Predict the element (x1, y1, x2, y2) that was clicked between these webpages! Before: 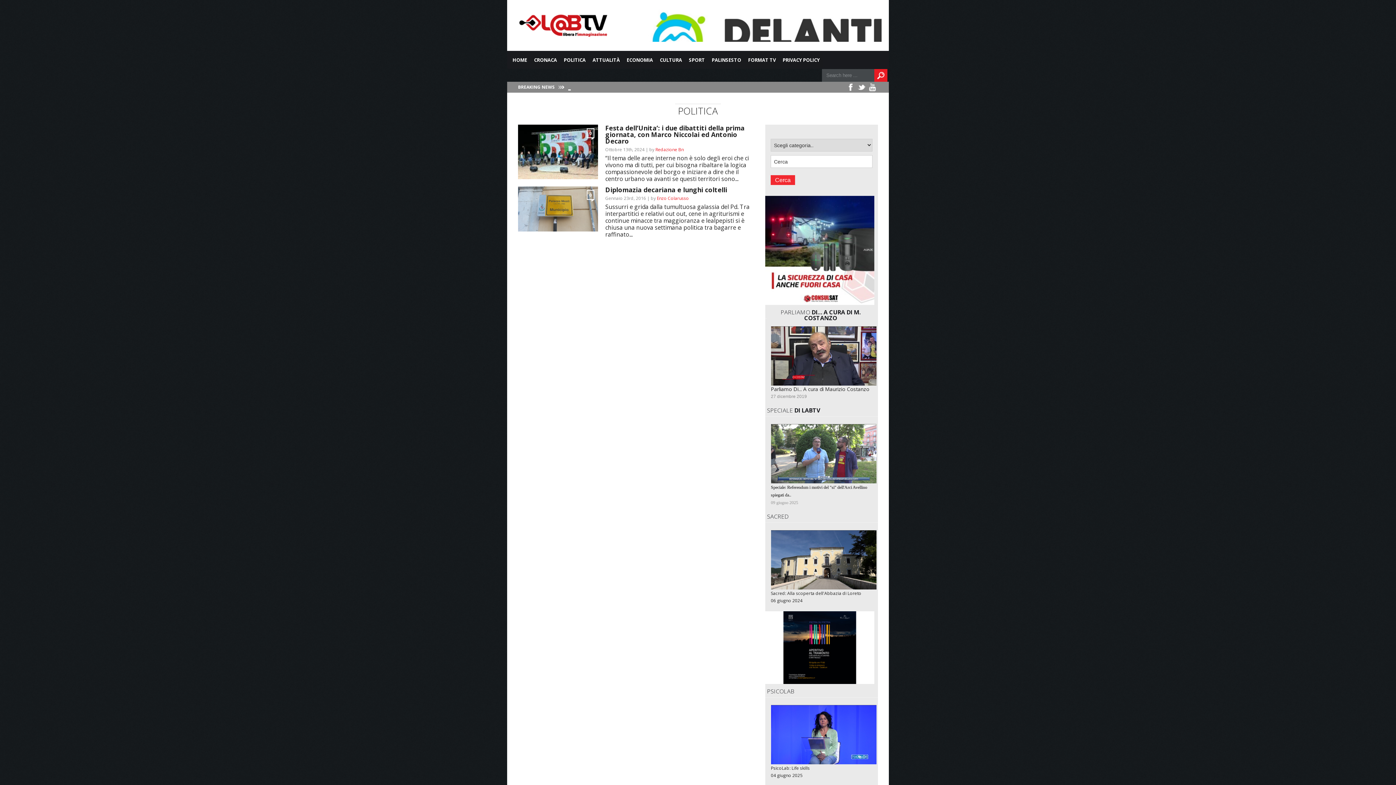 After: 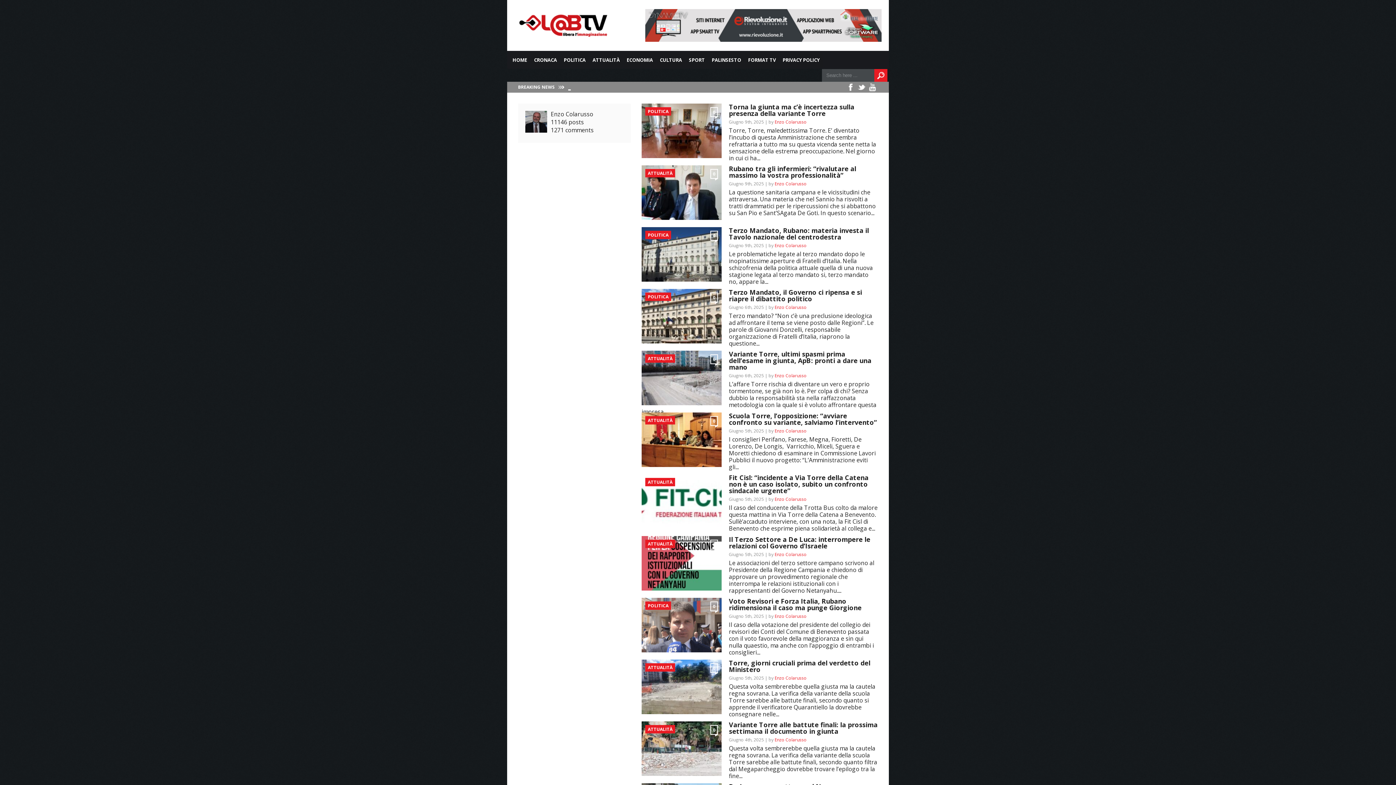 Action: bbox: (657, 195, 689, 201) label: Enzo Colarusso